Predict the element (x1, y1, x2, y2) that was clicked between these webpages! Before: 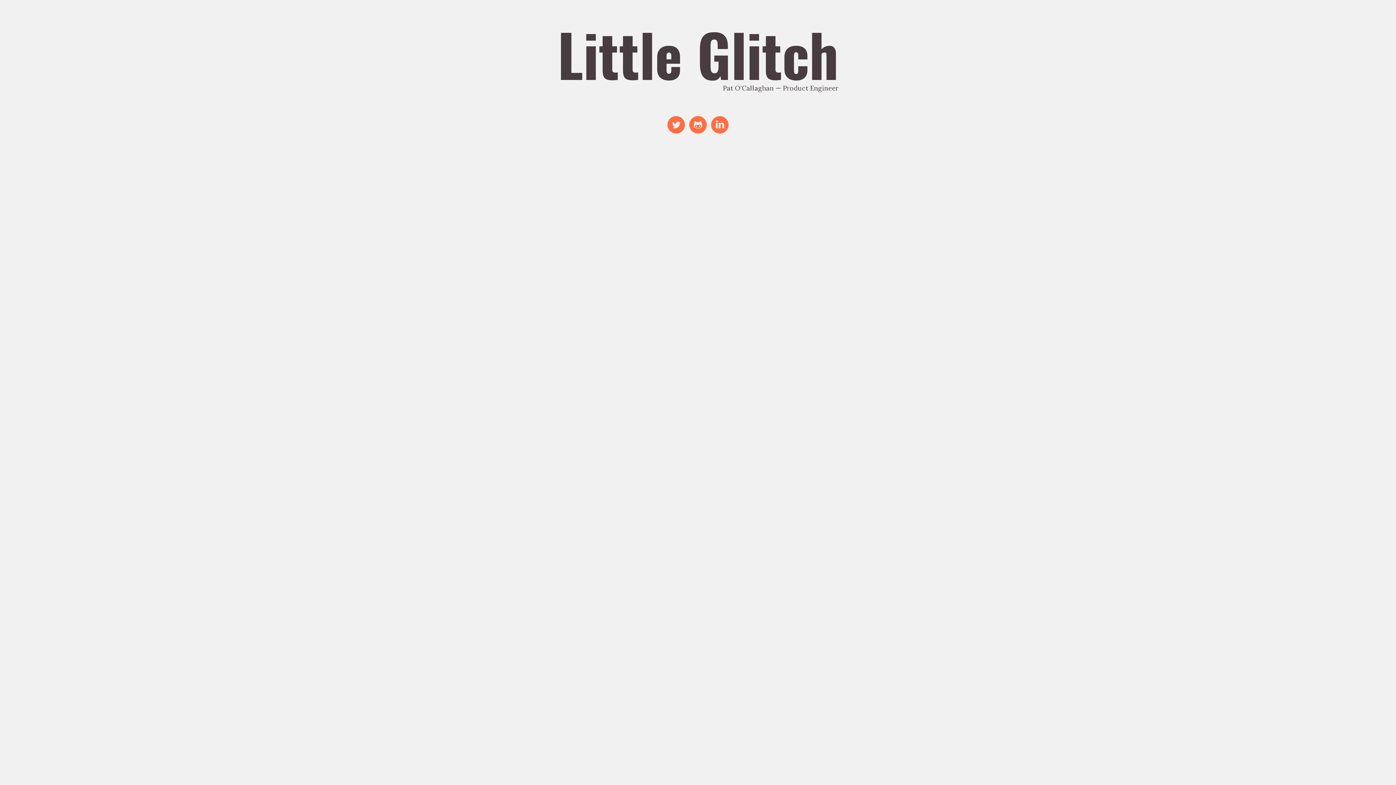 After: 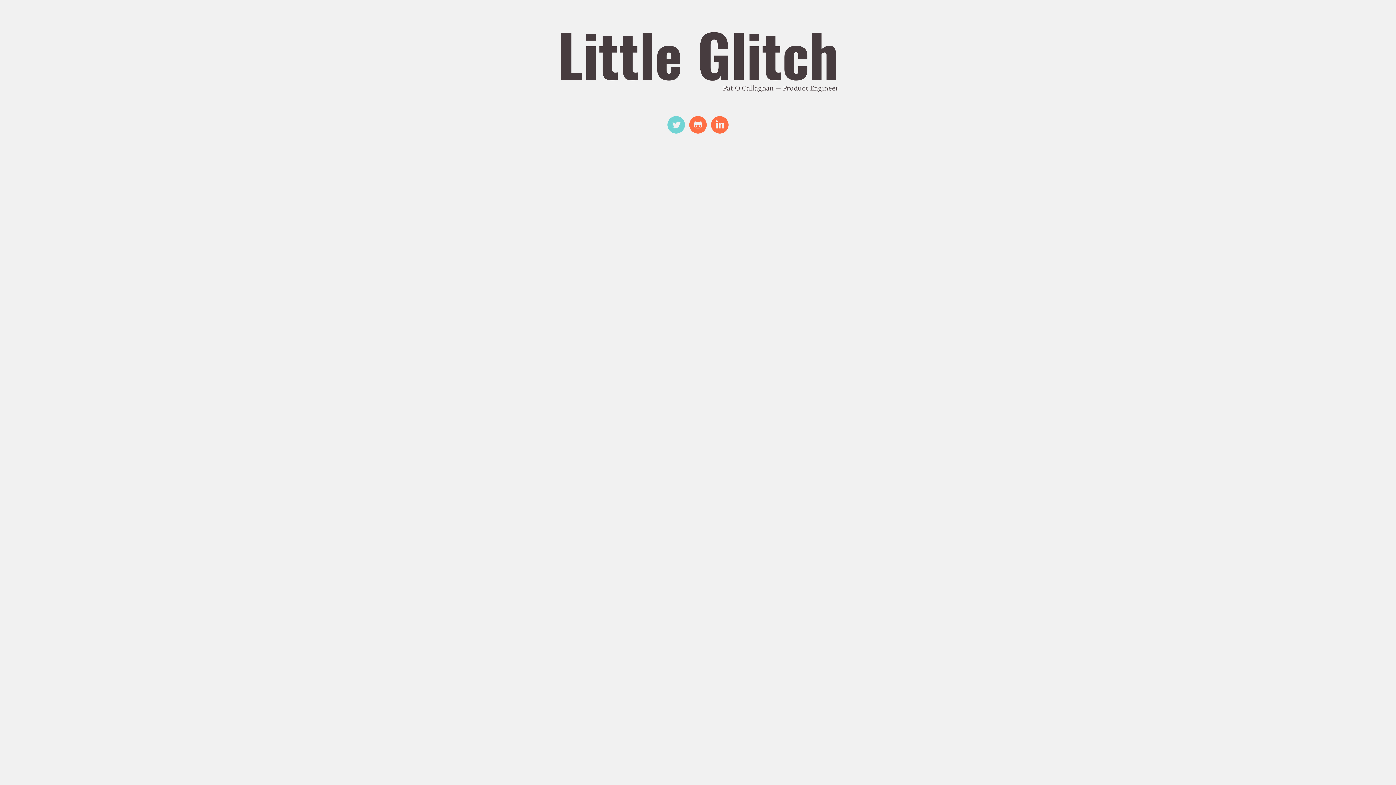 Action: label: Twitter bbox: (667, 127, 685, 134)